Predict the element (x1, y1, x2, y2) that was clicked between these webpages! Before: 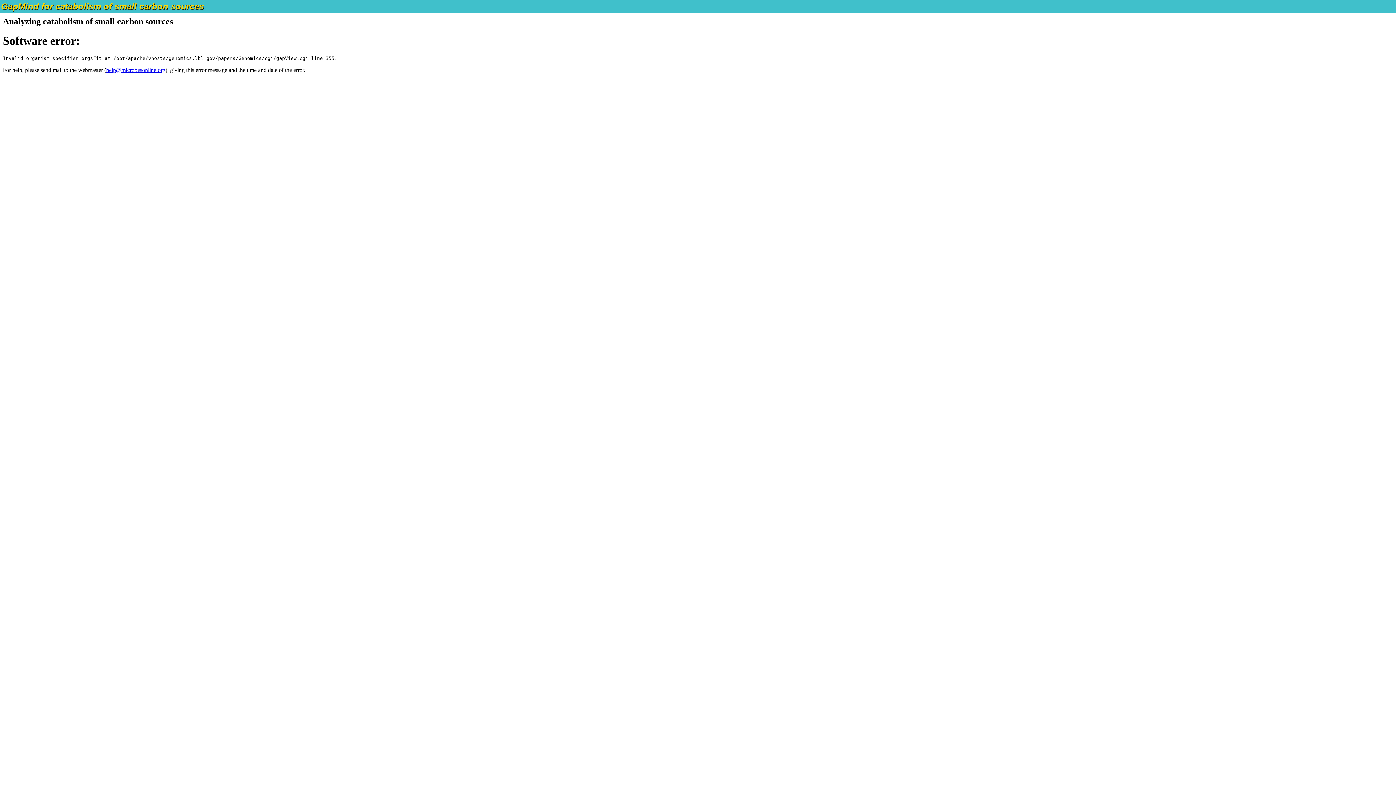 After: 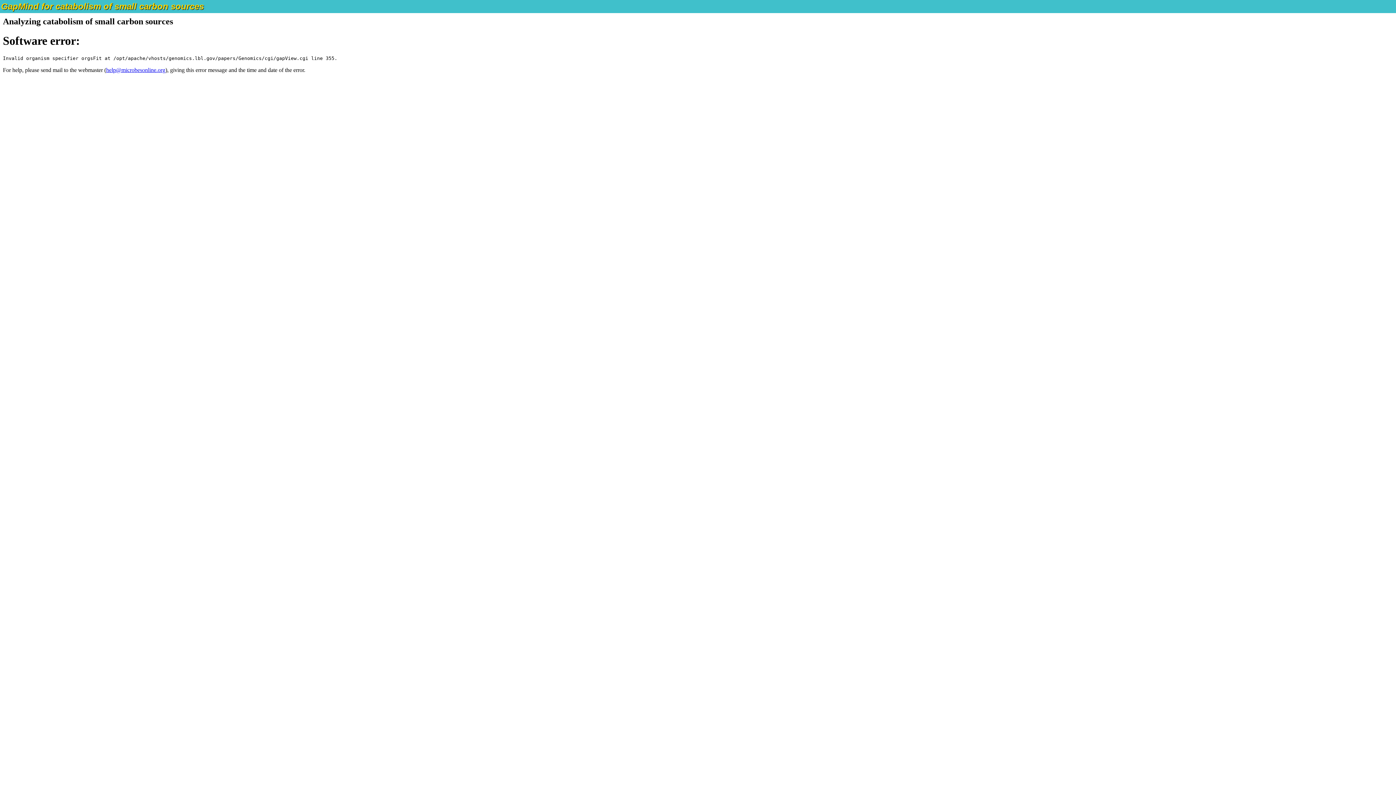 Action: bbox: (106, 66, 165, 73) label: help@microbesonline.org